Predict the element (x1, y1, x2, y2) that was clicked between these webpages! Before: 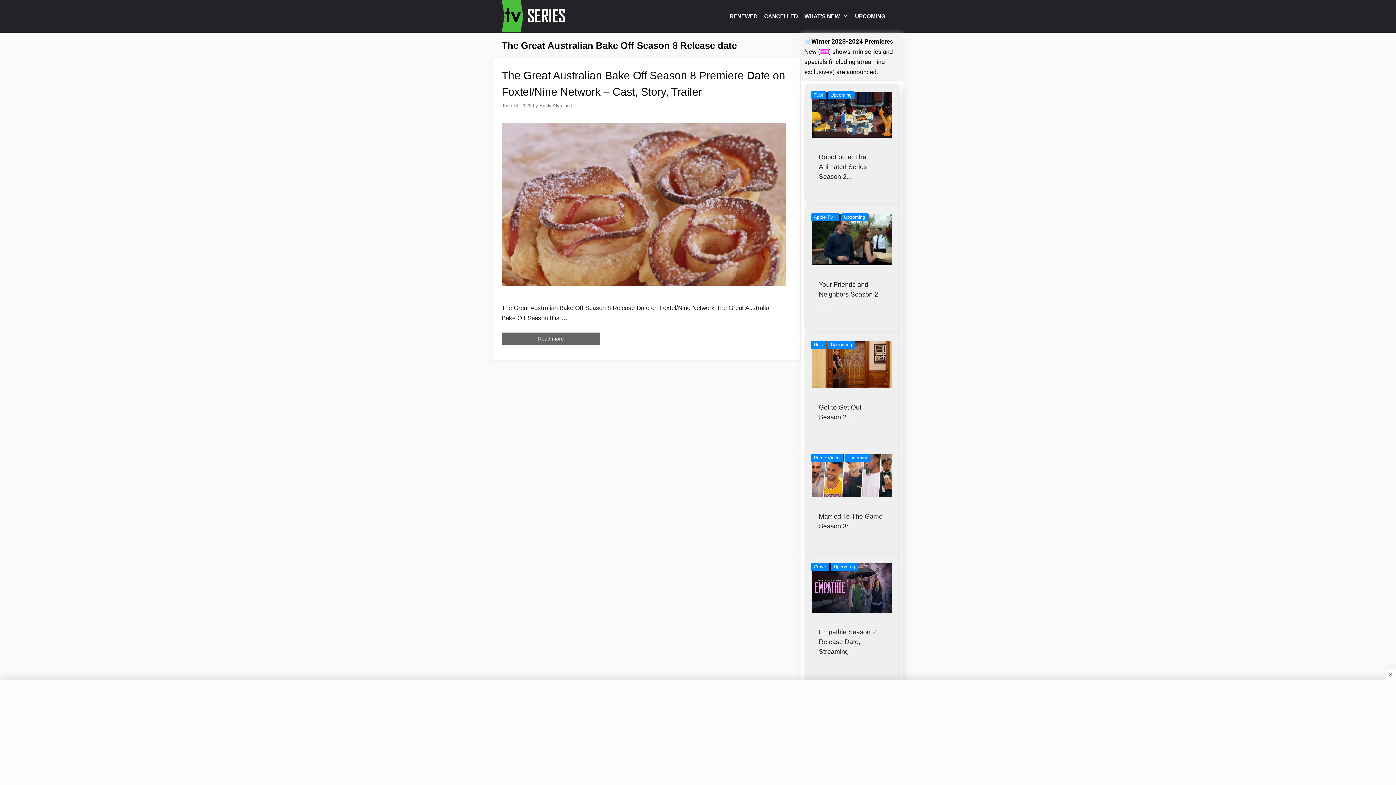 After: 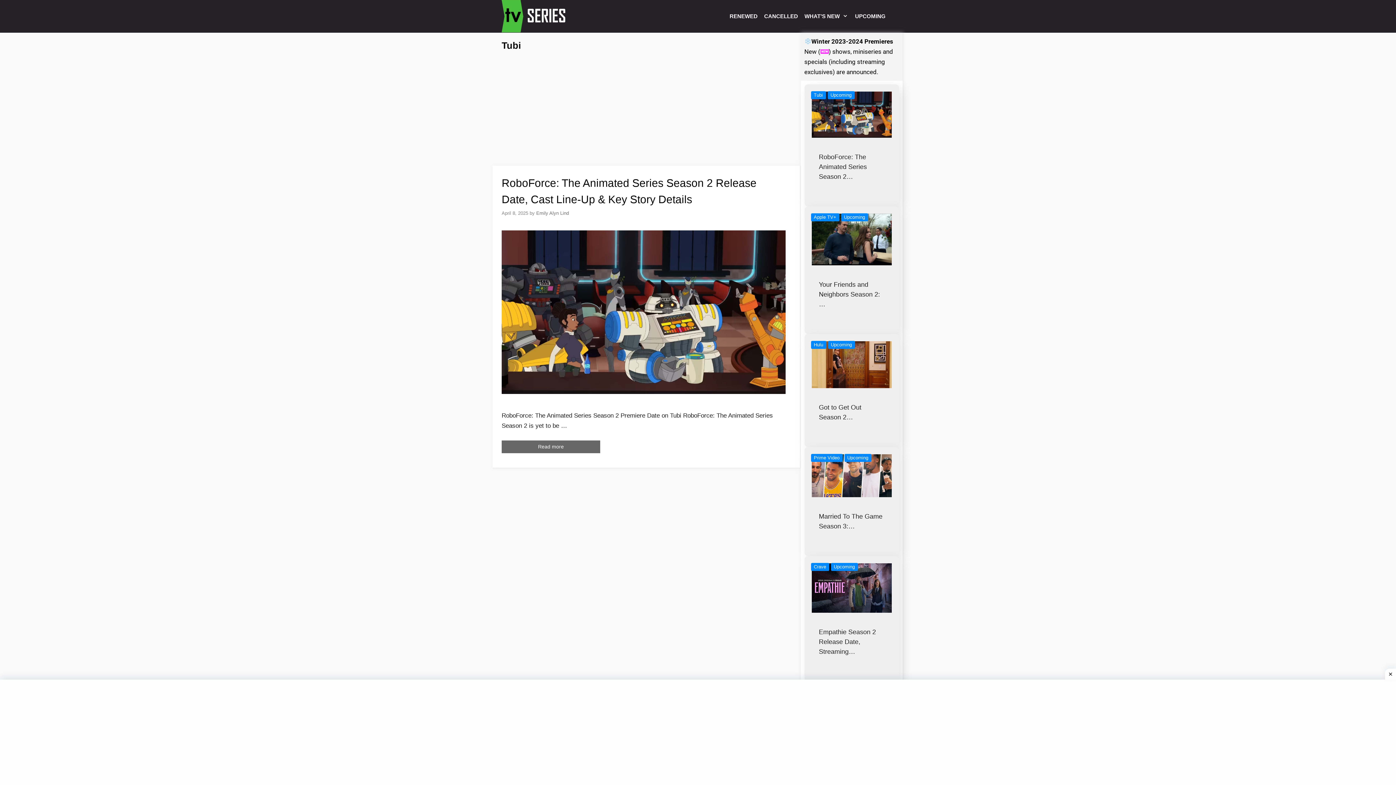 Action: label: Tubi bbox: (814, 92, 823, 97)